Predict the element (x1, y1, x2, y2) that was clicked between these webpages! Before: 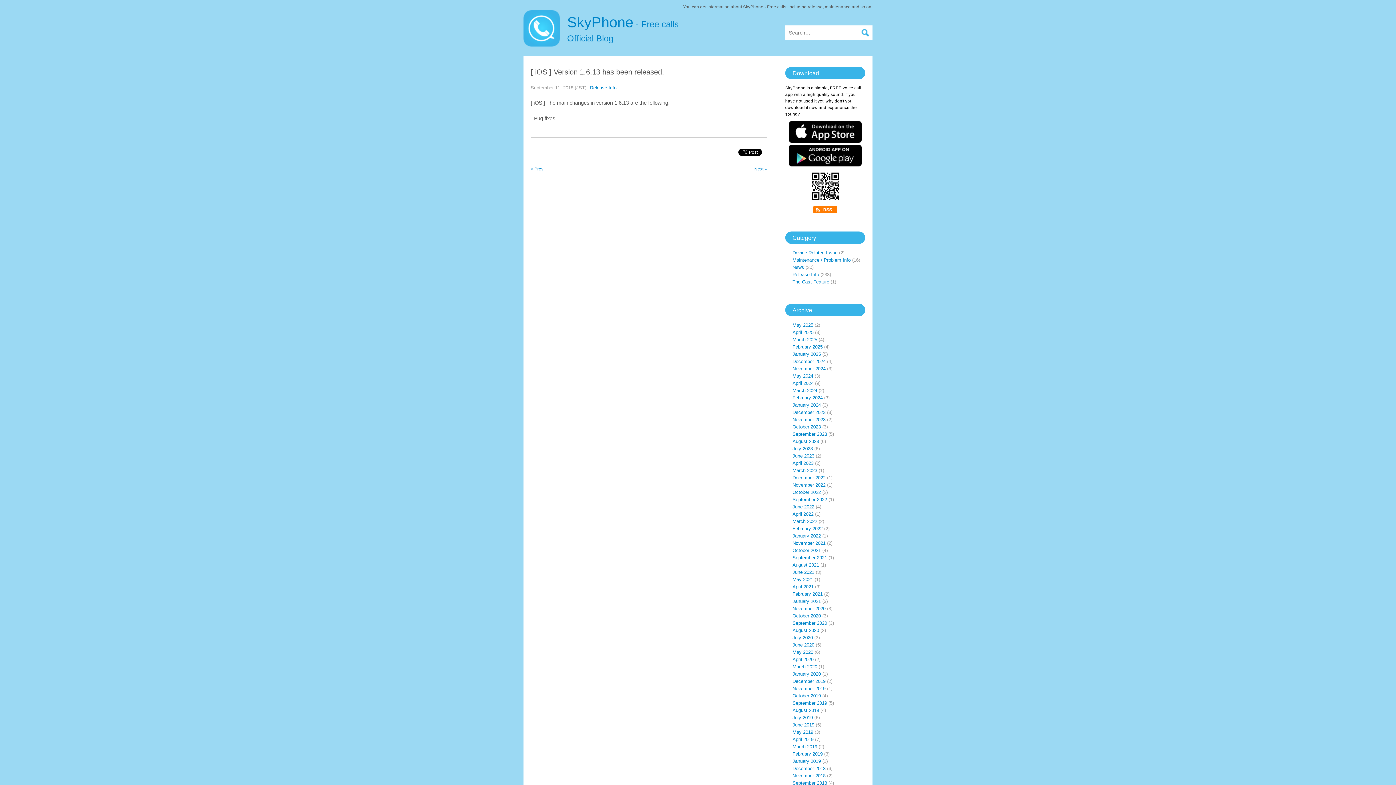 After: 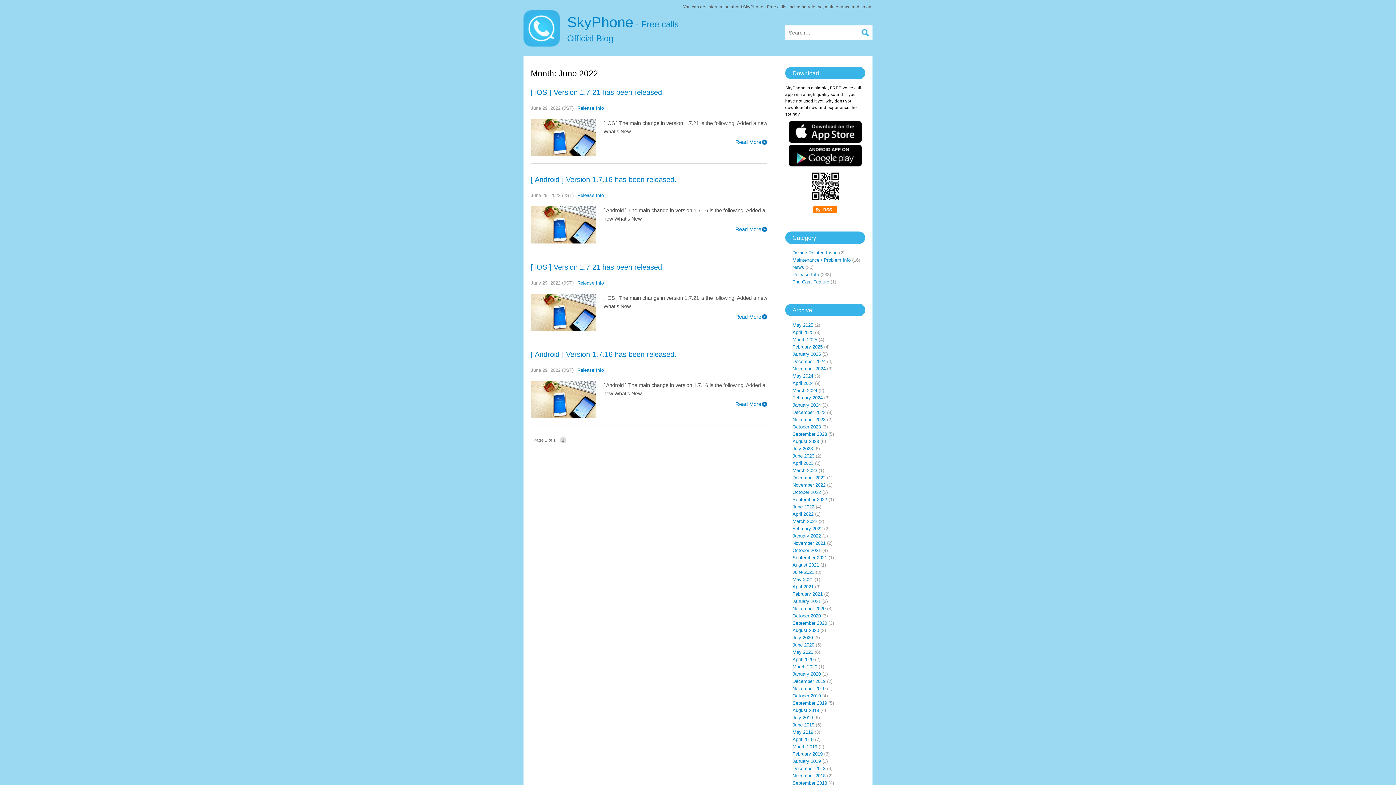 Action: label: June 2022 bbox: (792, 504, 814, 509)